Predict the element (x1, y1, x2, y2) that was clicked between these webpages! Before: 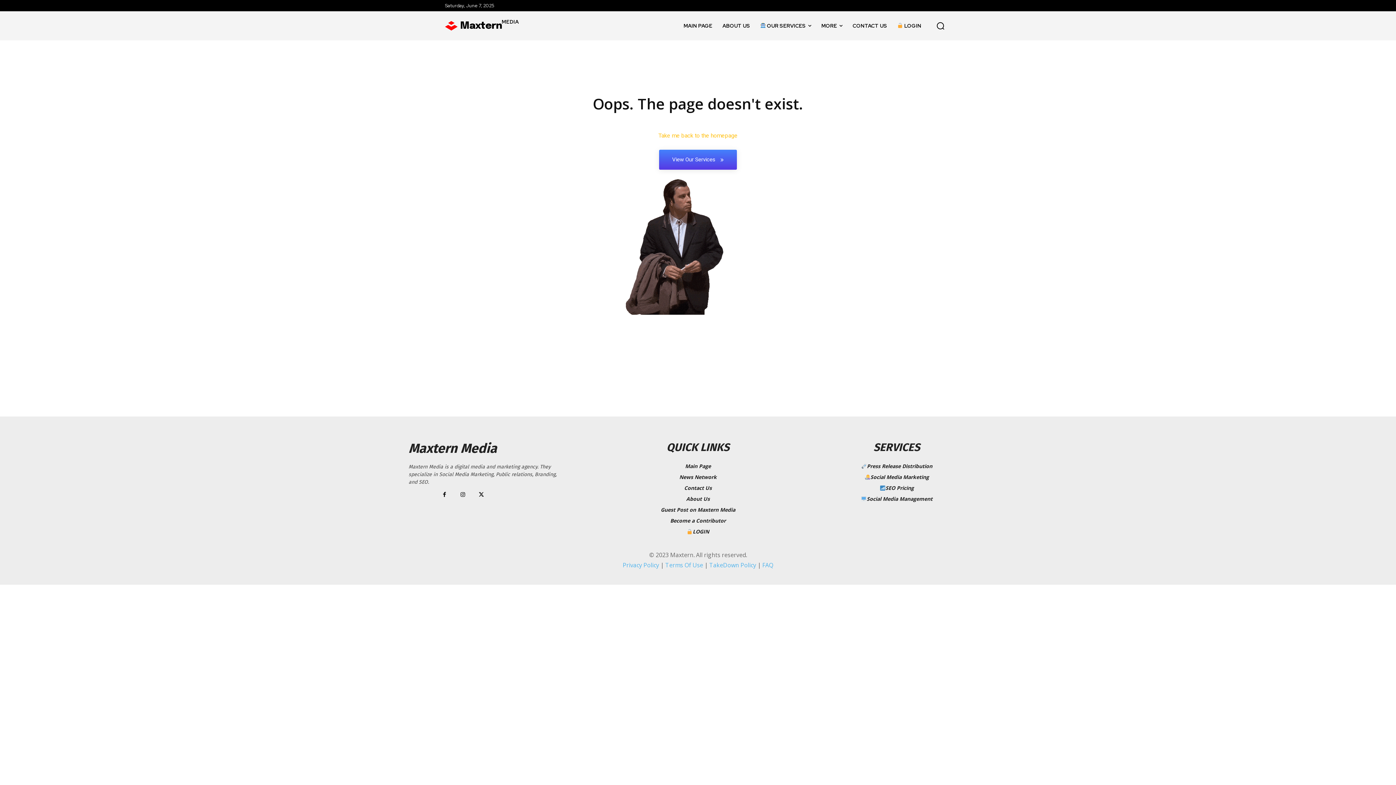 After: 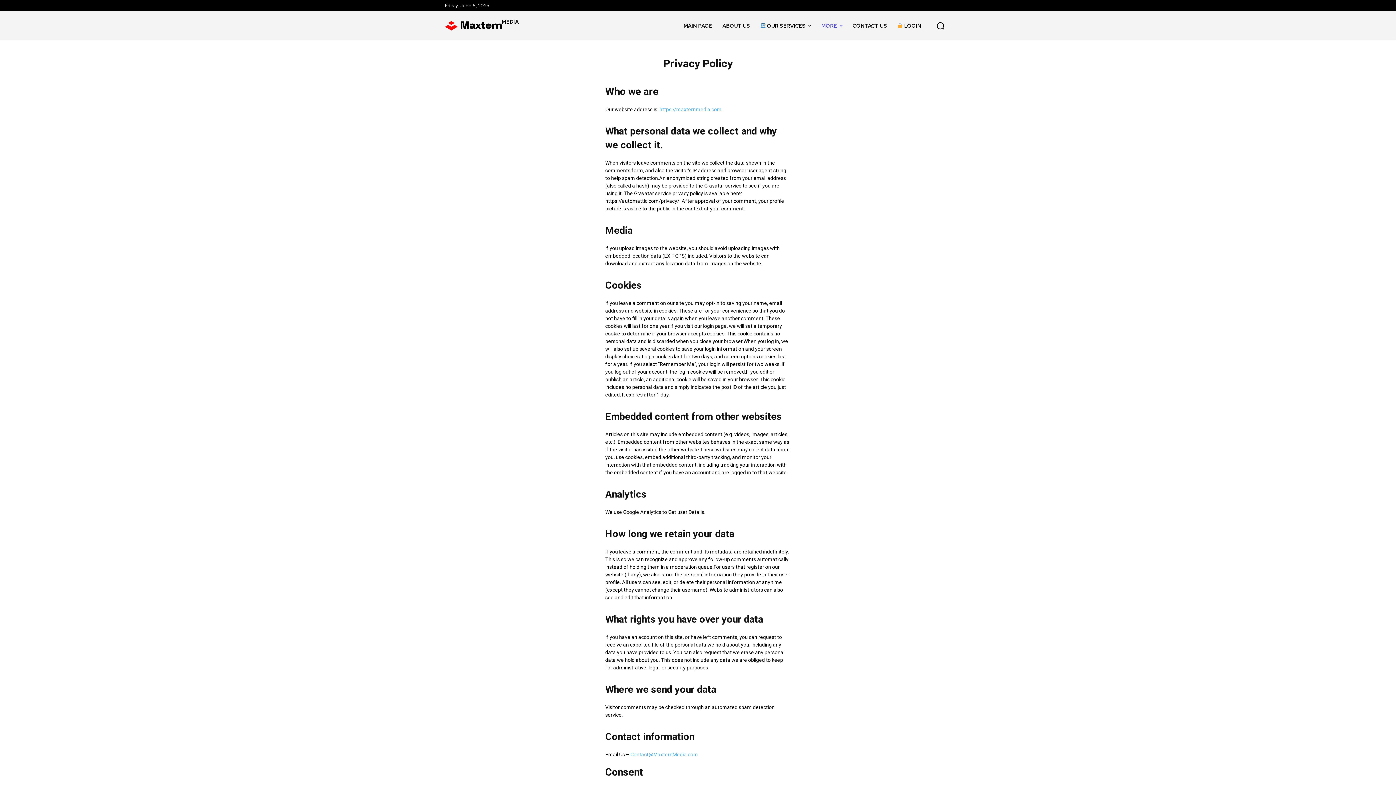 Action: label: Privacy Policy bbox: (622, 561, 659, 569)